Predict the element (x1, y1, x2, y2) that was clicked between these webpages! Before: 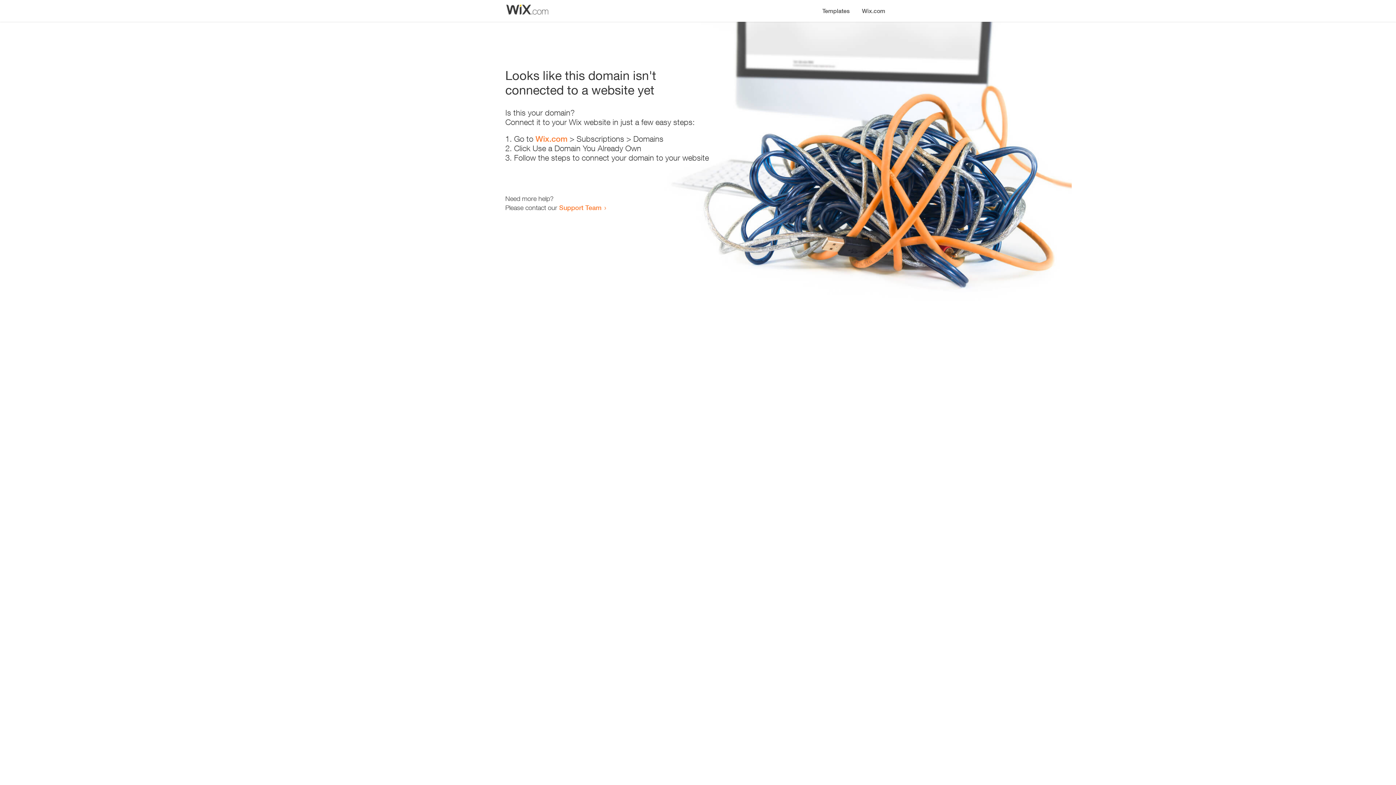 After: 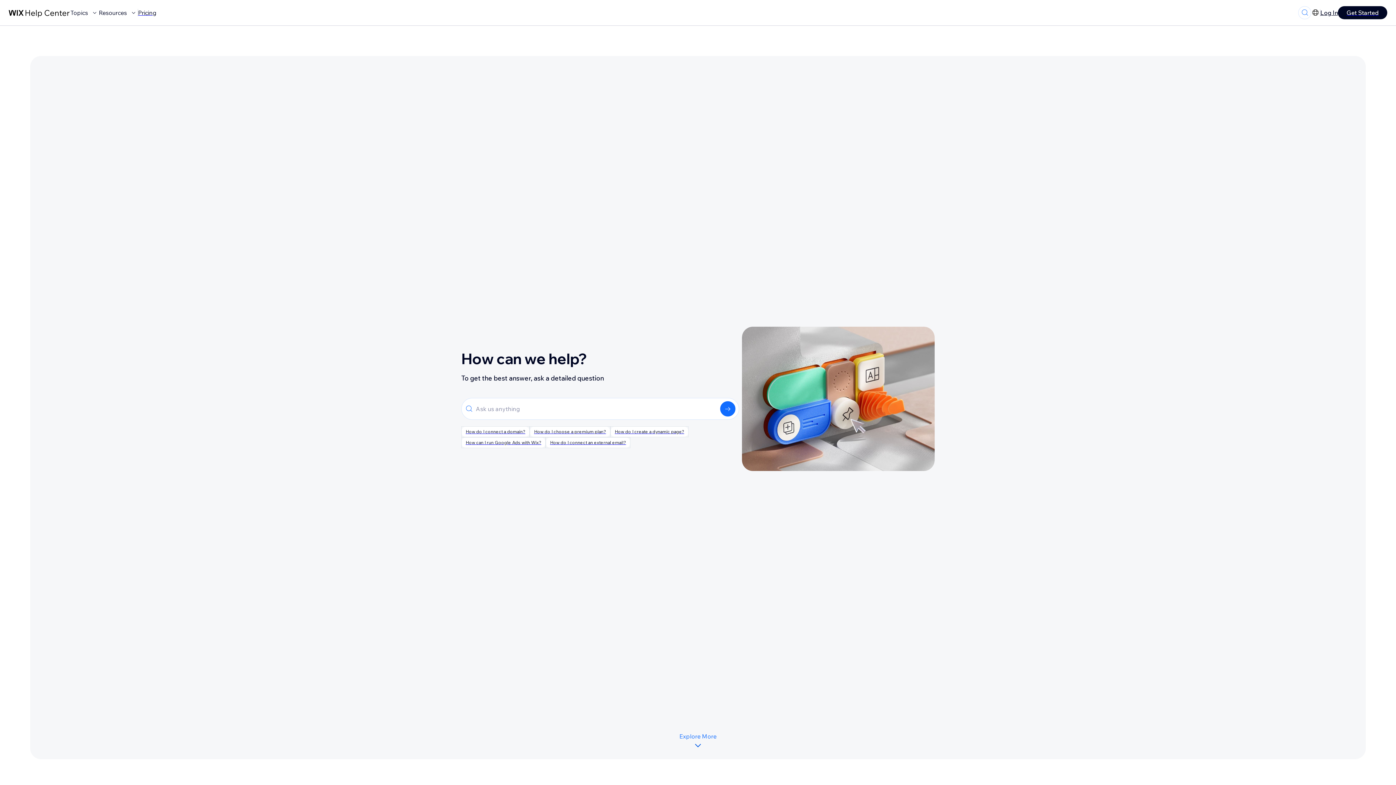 Action: label: Support Team bbox: (559, 203, 601, 211)